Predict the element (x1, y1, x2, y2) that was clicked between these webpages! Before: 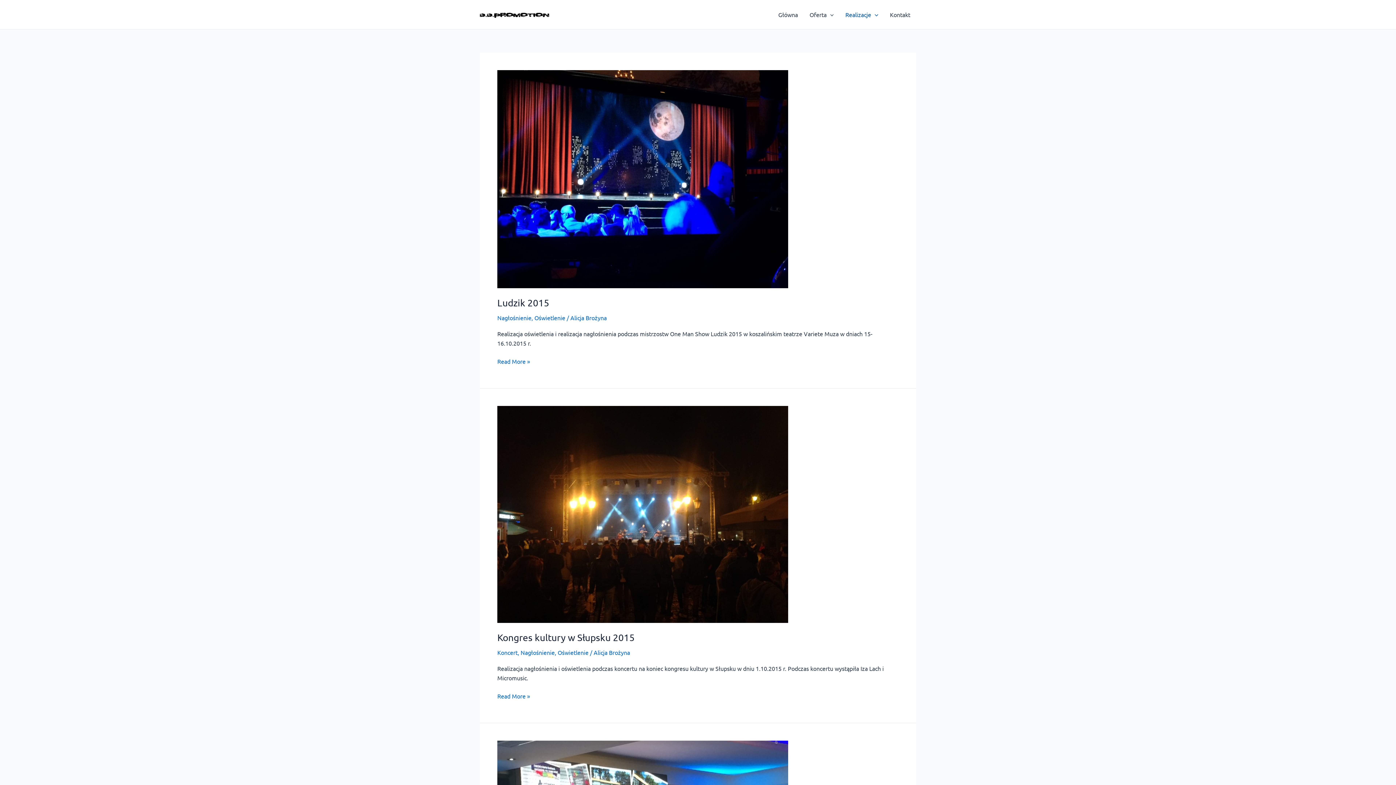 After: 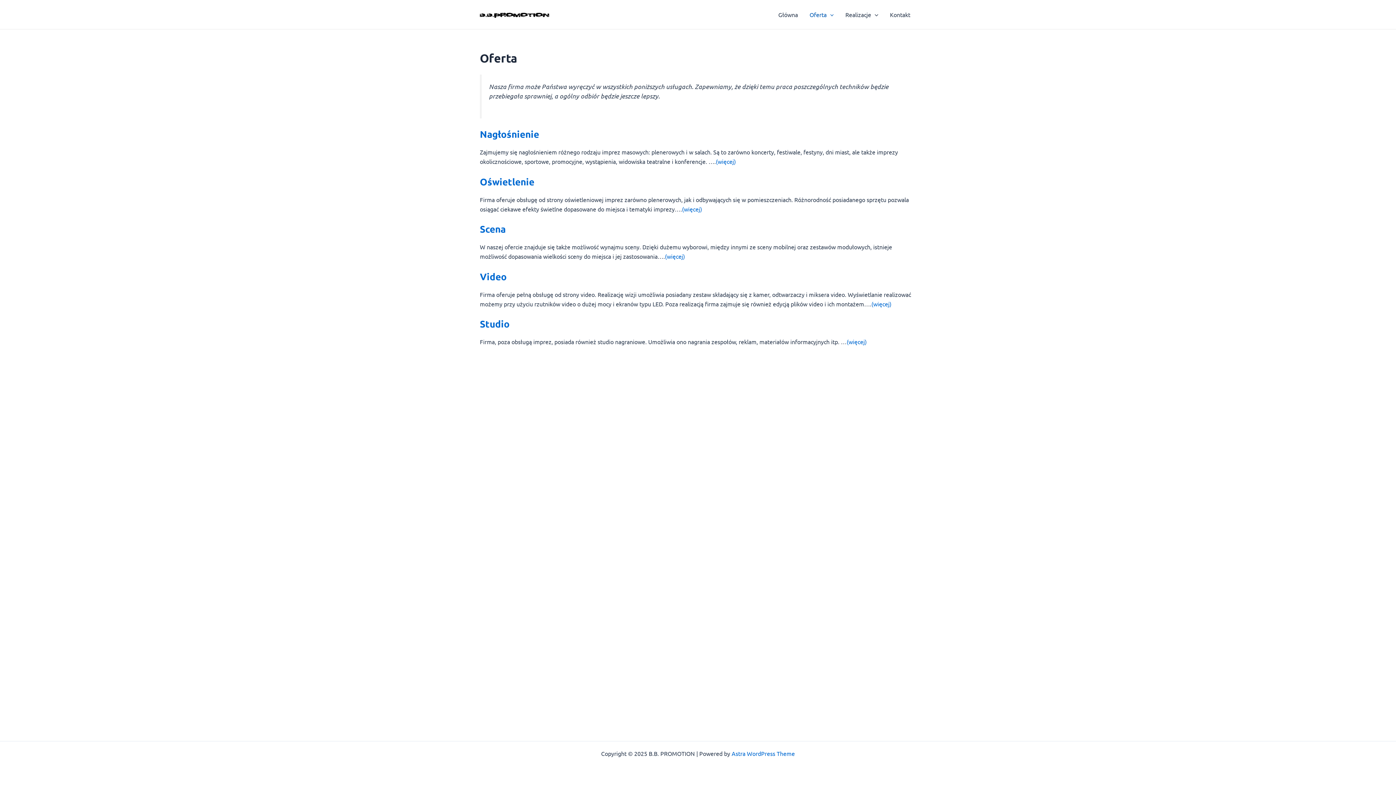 Action: label: Oferta bbox: (803, 0, 839, 29)